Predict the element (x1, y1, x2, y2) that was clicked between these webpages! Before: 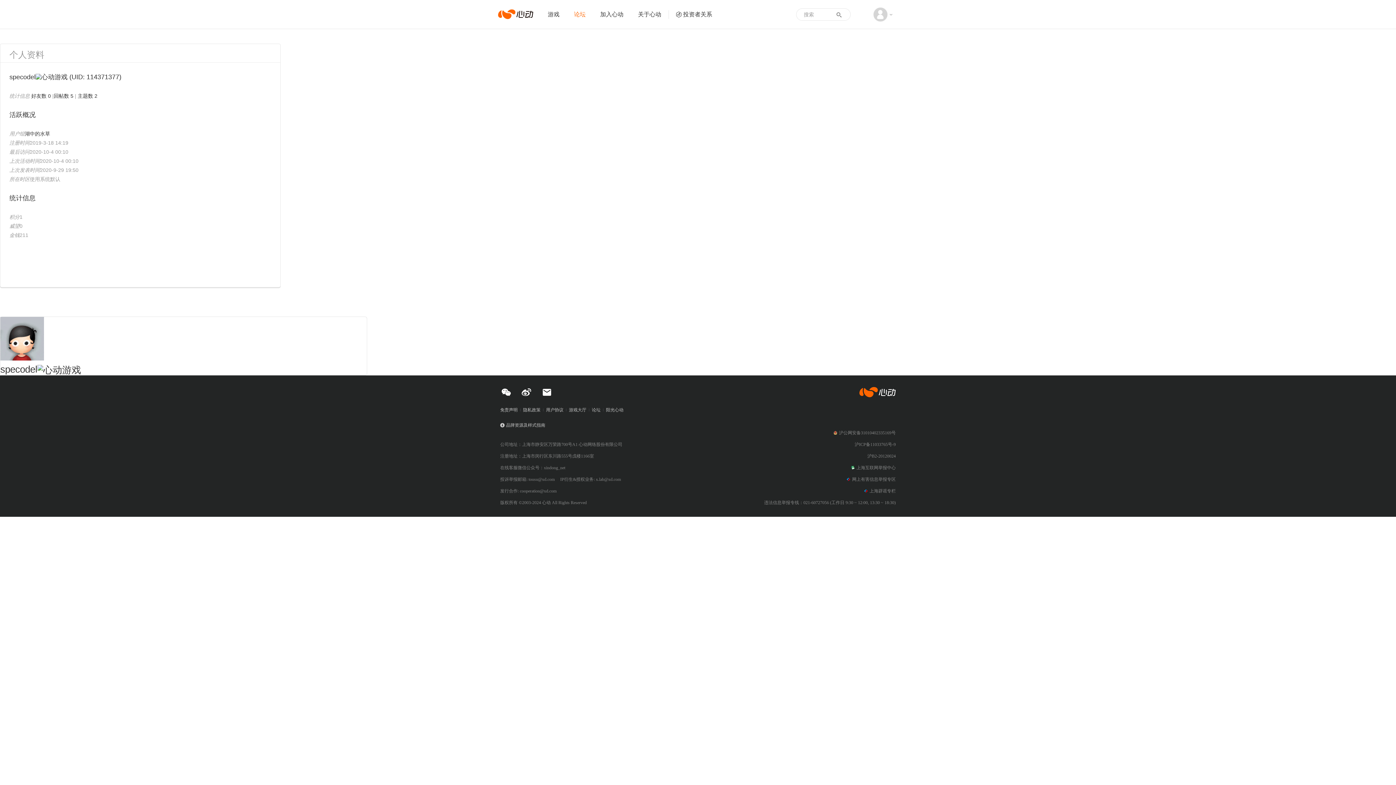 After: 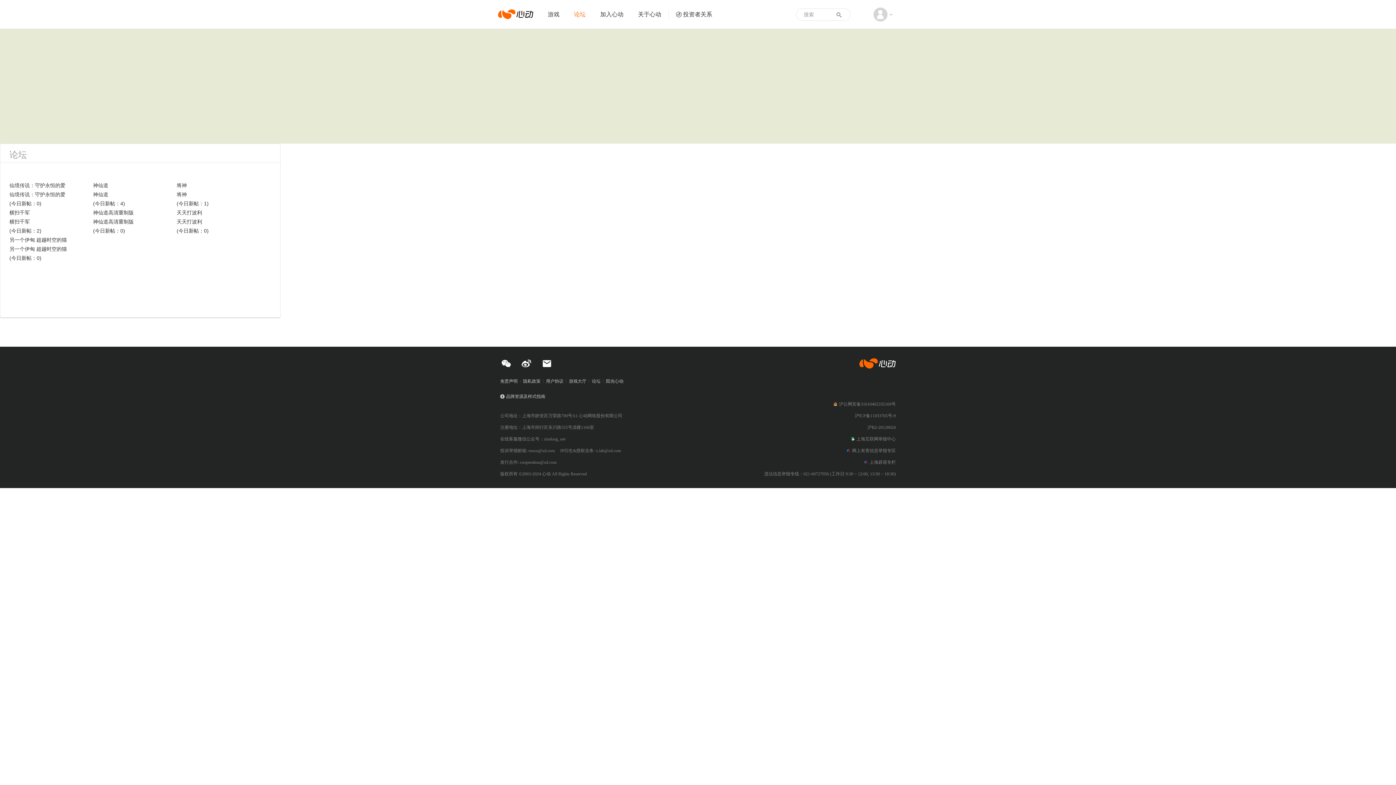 Action: bbox: (566, 0, 593, 29) label: 论坛